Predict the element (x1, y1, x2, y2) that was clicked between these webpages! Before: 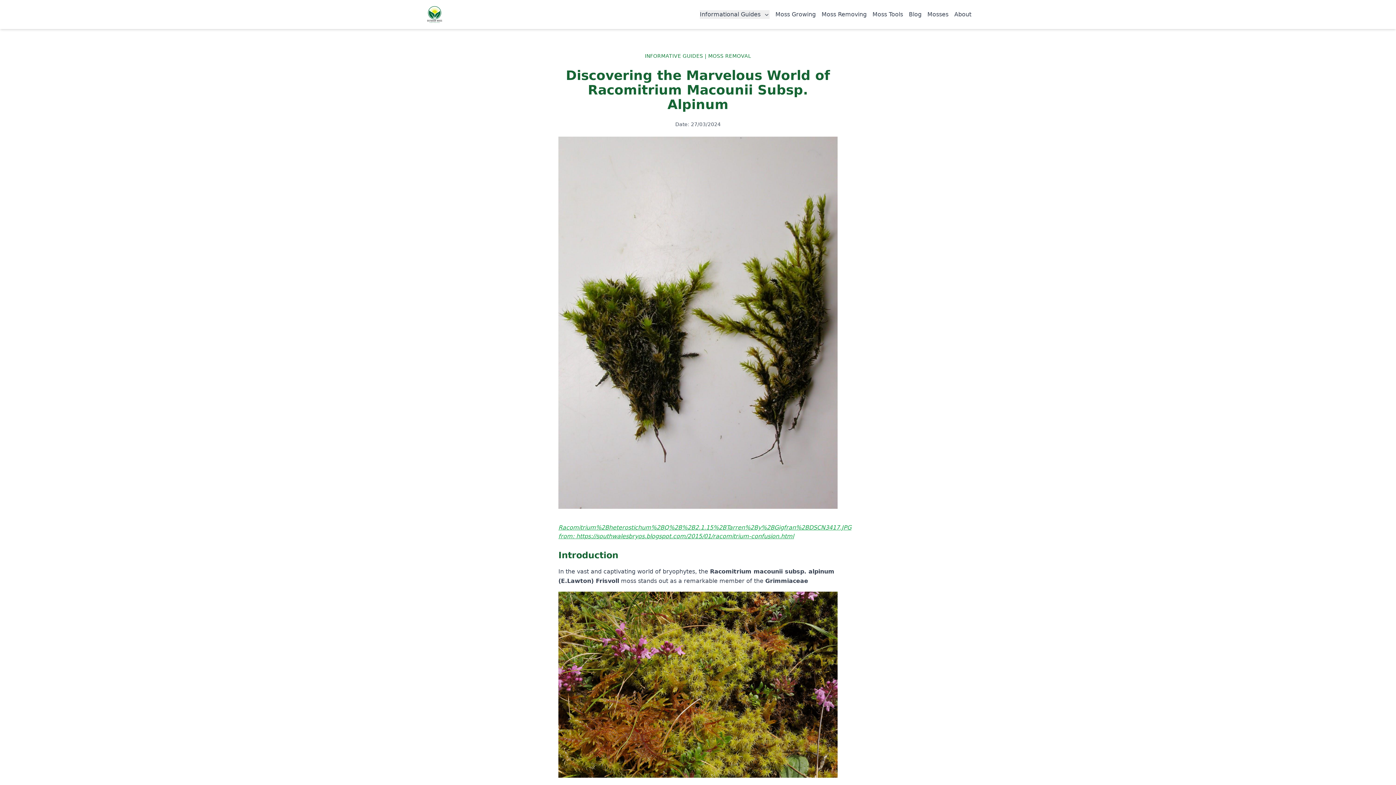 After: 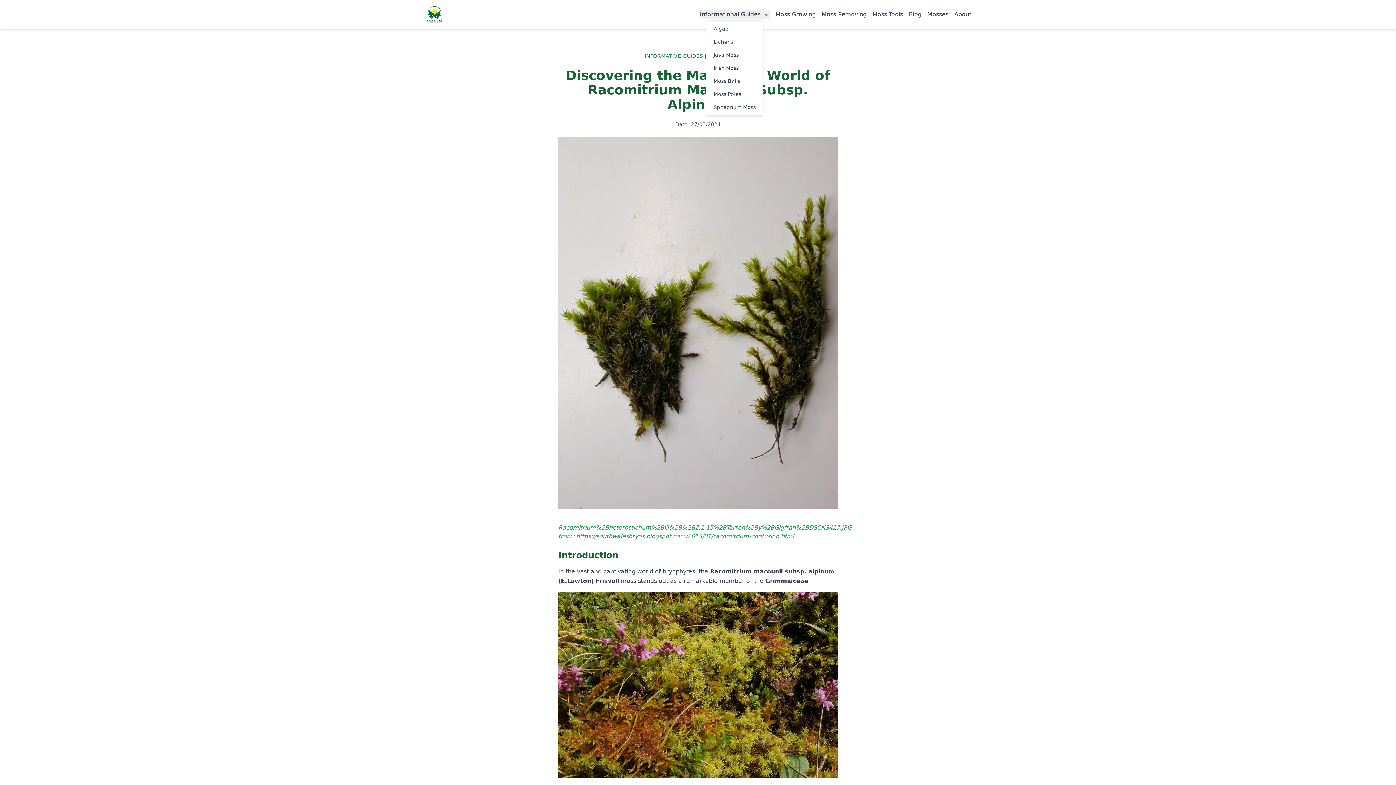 Action: label: Informational Guides  bbox: (700, 10, 769, 18)